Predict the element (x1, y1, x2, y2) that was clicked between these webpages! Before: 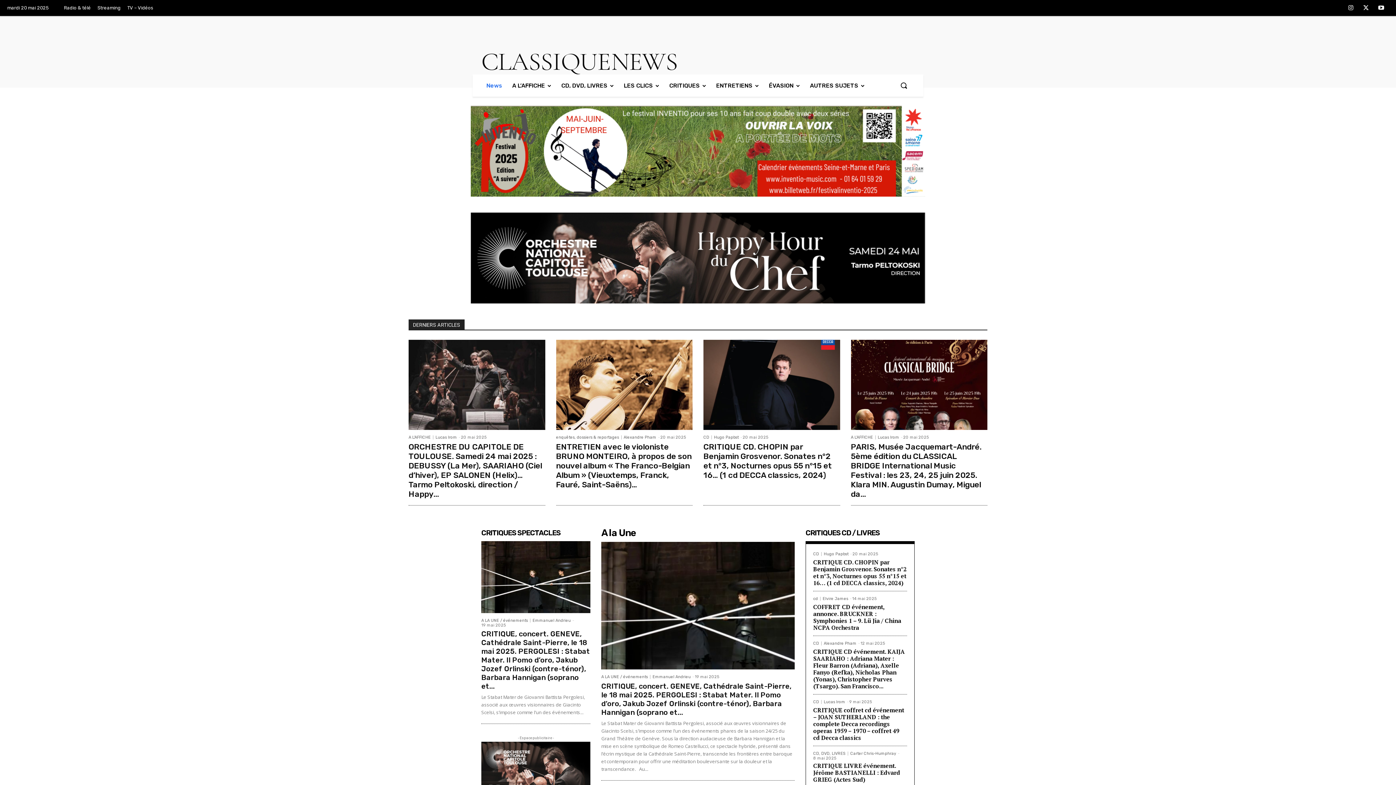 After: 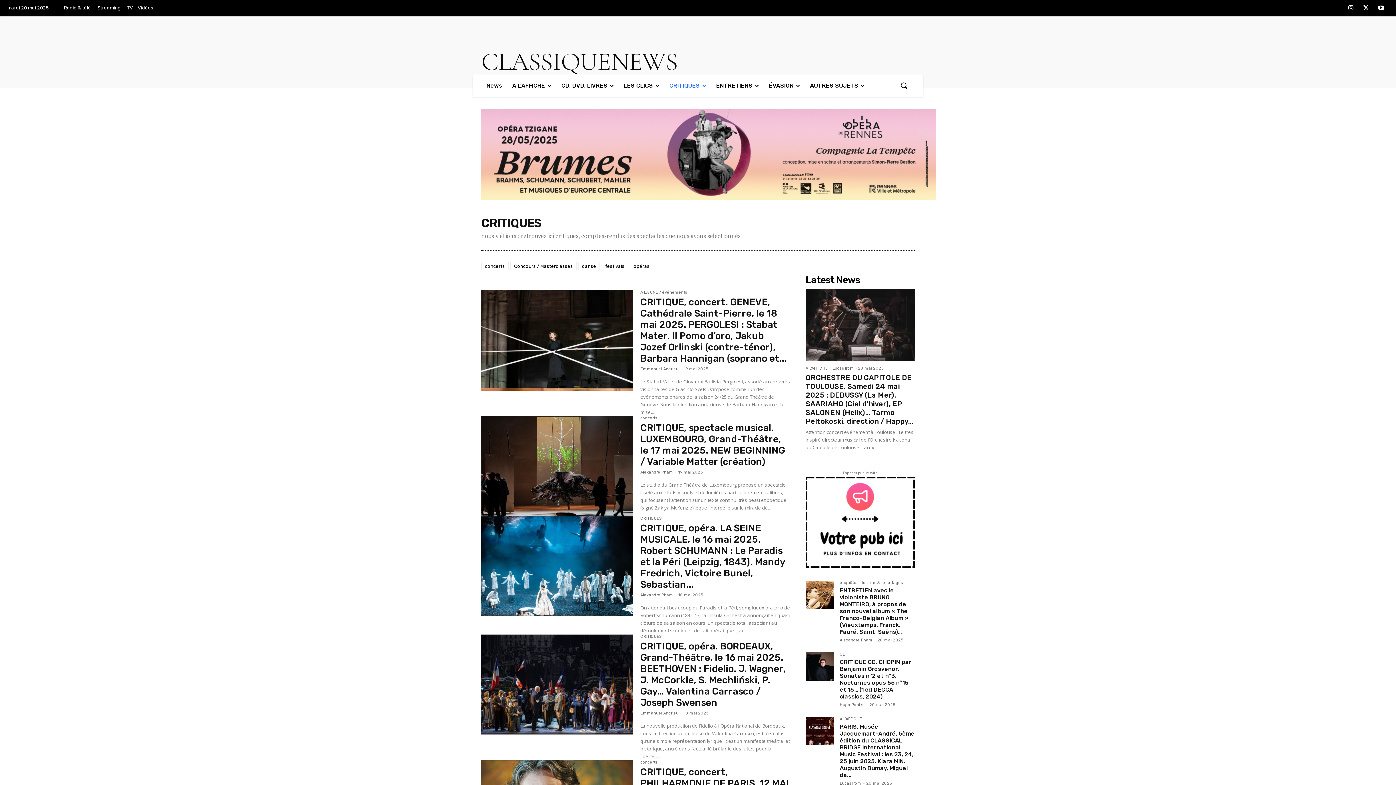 Action: label: CRITIQUES bbox: (664, 74, 711, 96)